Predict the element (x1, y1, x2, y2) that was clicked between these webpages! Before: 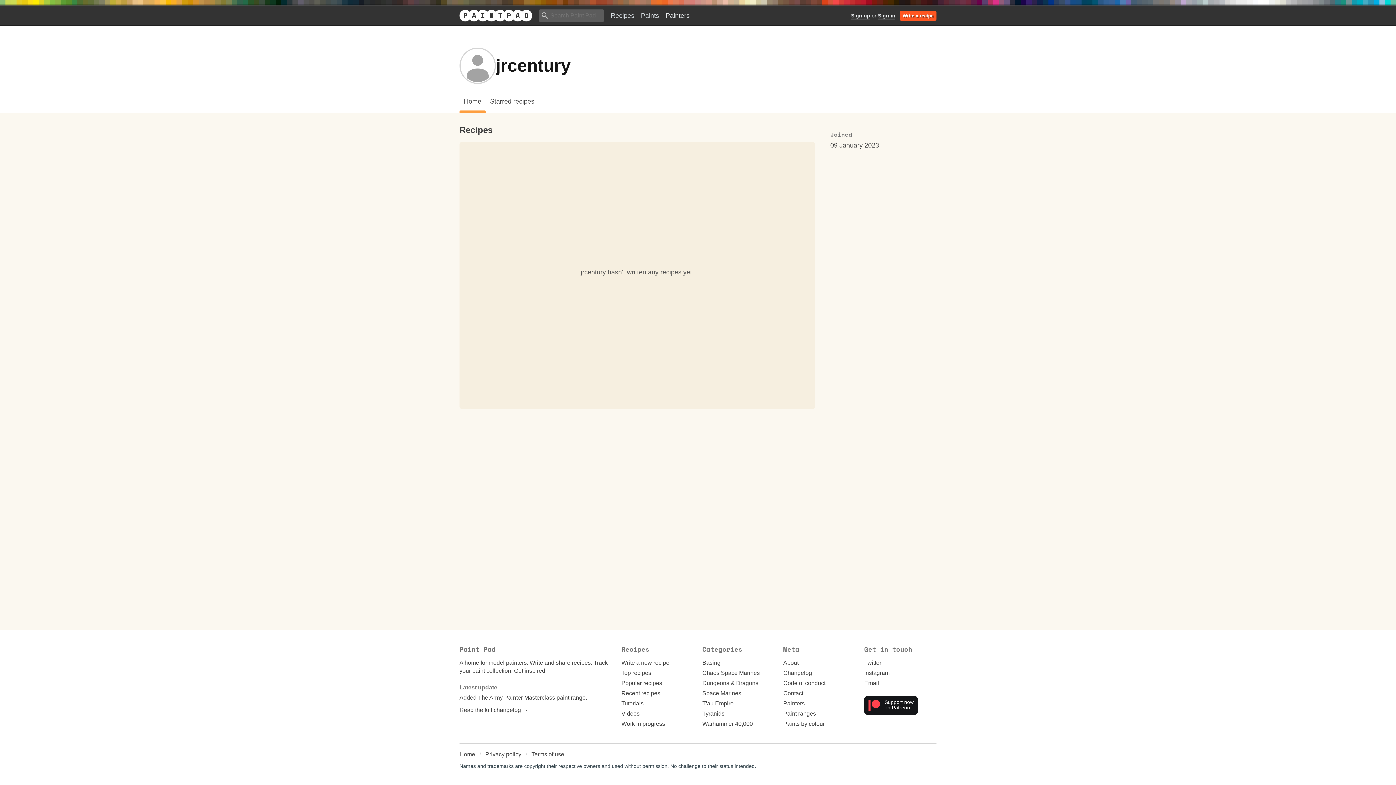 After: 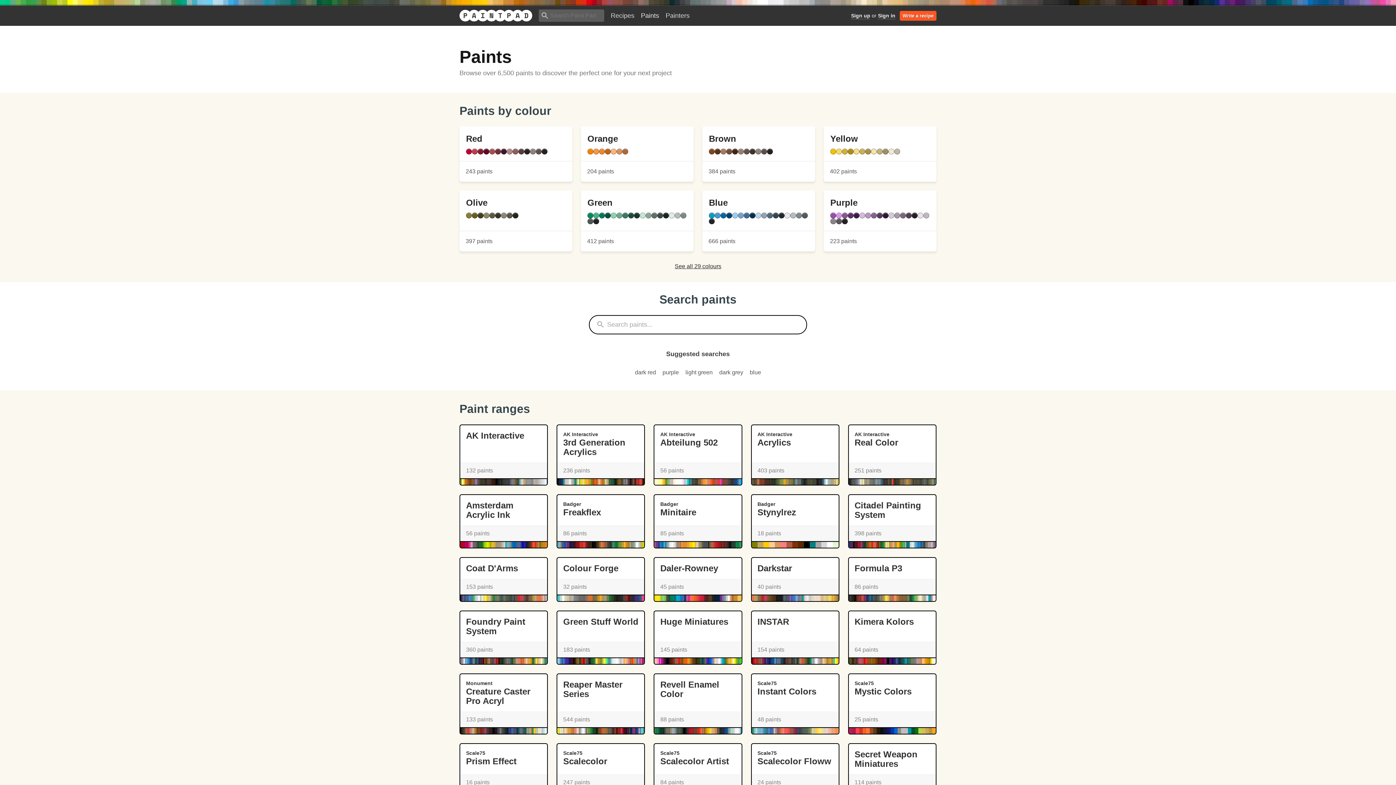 Action: bbox: (638, 10, 661, 21) label: Paints